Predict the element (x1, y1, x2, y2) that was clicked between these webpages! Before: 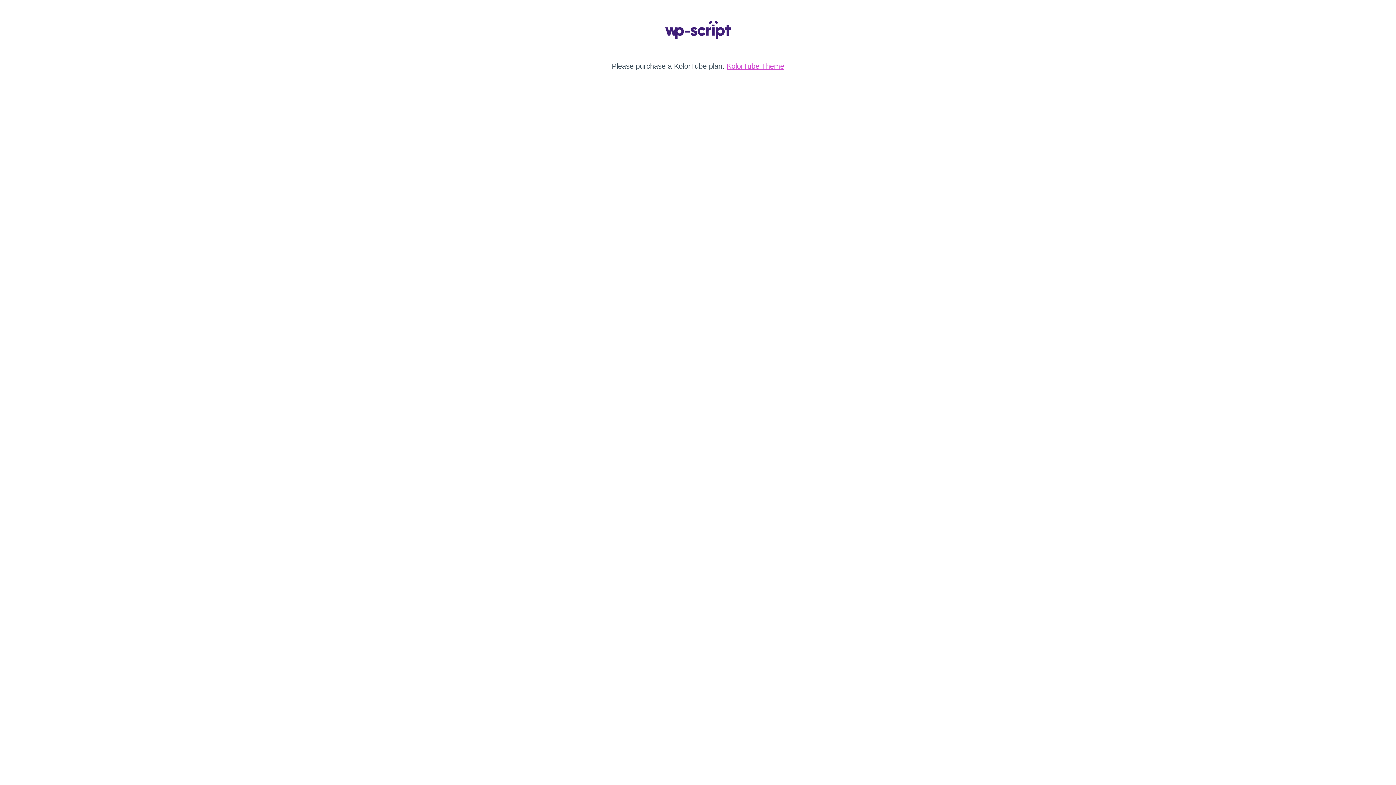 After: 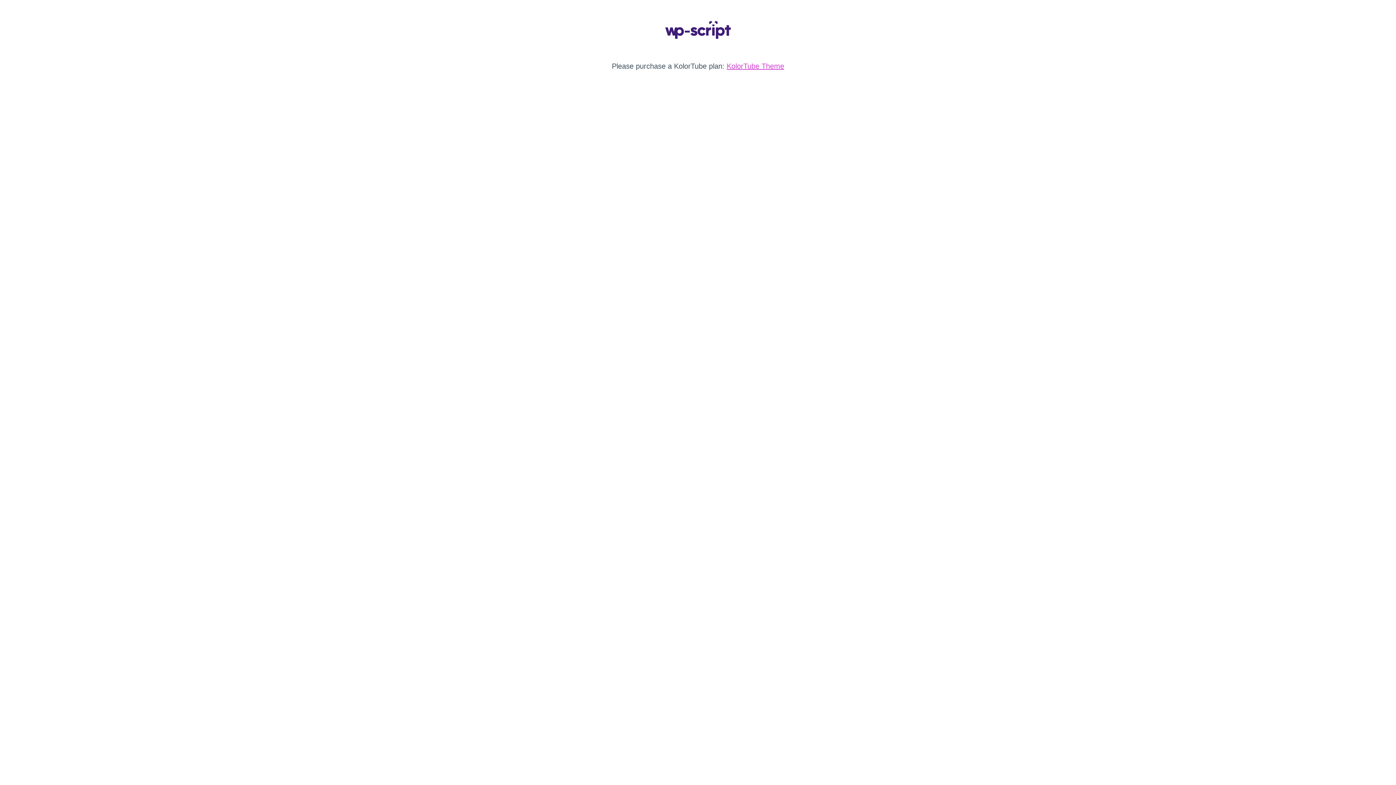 Action: label: KolorTube Theme bbox: (726, 62, 784, 70)